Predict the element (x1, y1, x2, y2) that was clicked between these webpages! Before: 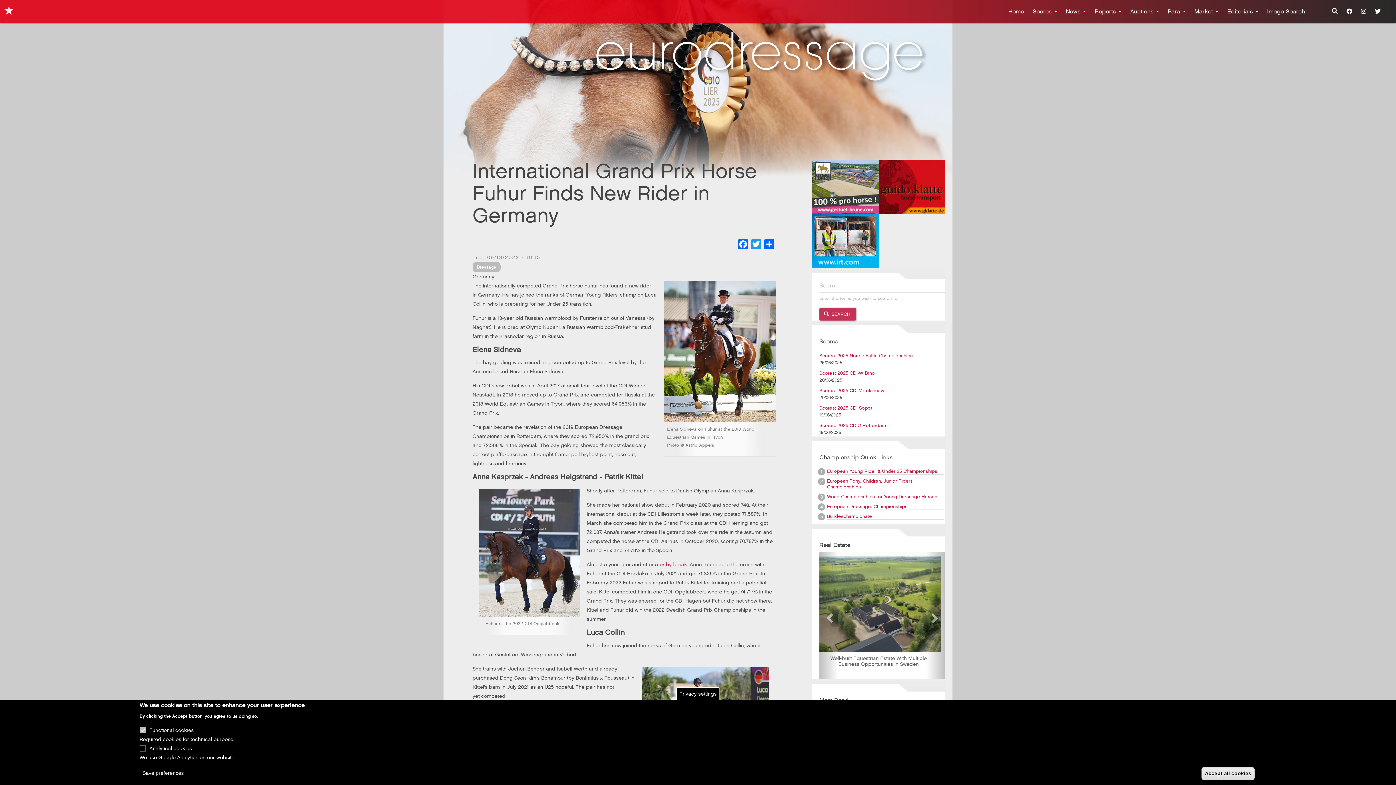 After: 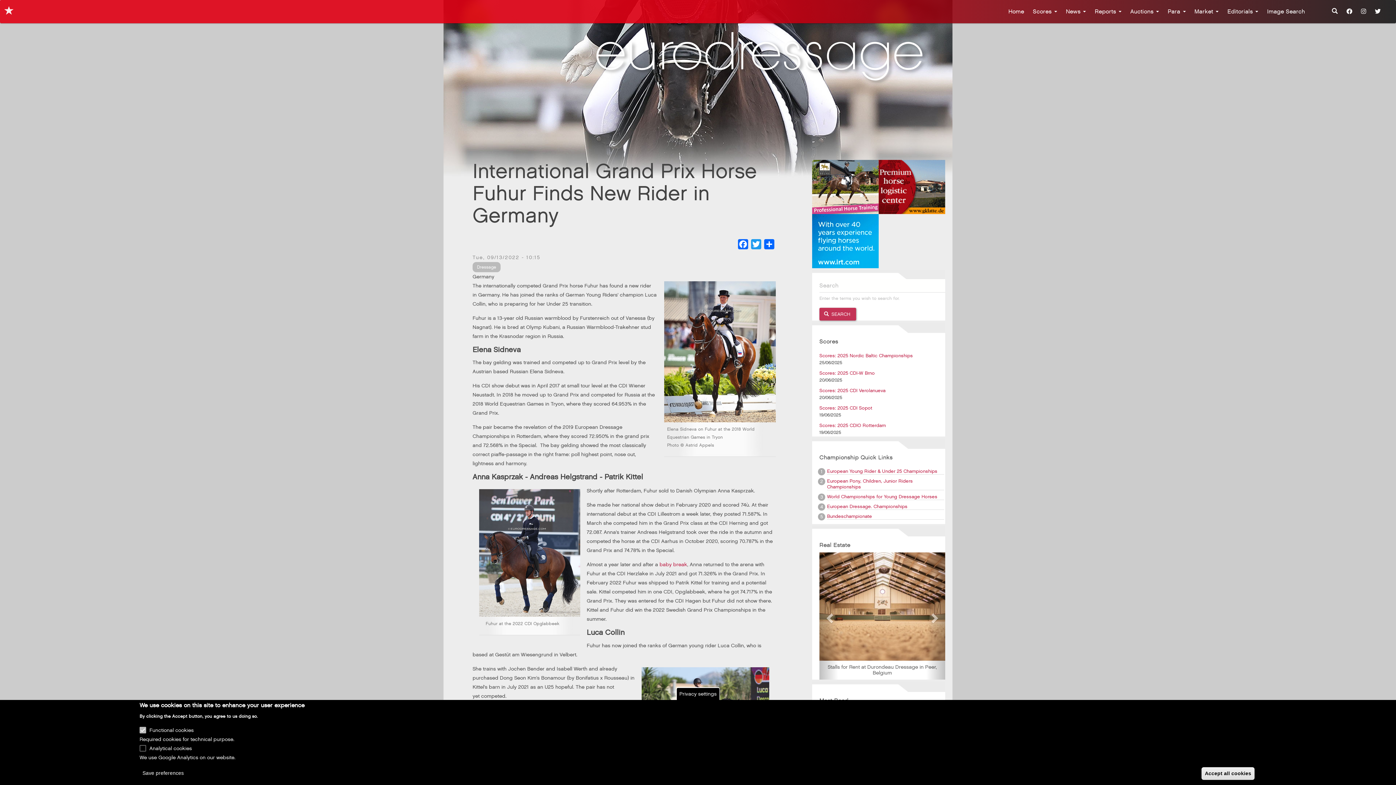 Action: bbox: (812, 160, 878, 214)